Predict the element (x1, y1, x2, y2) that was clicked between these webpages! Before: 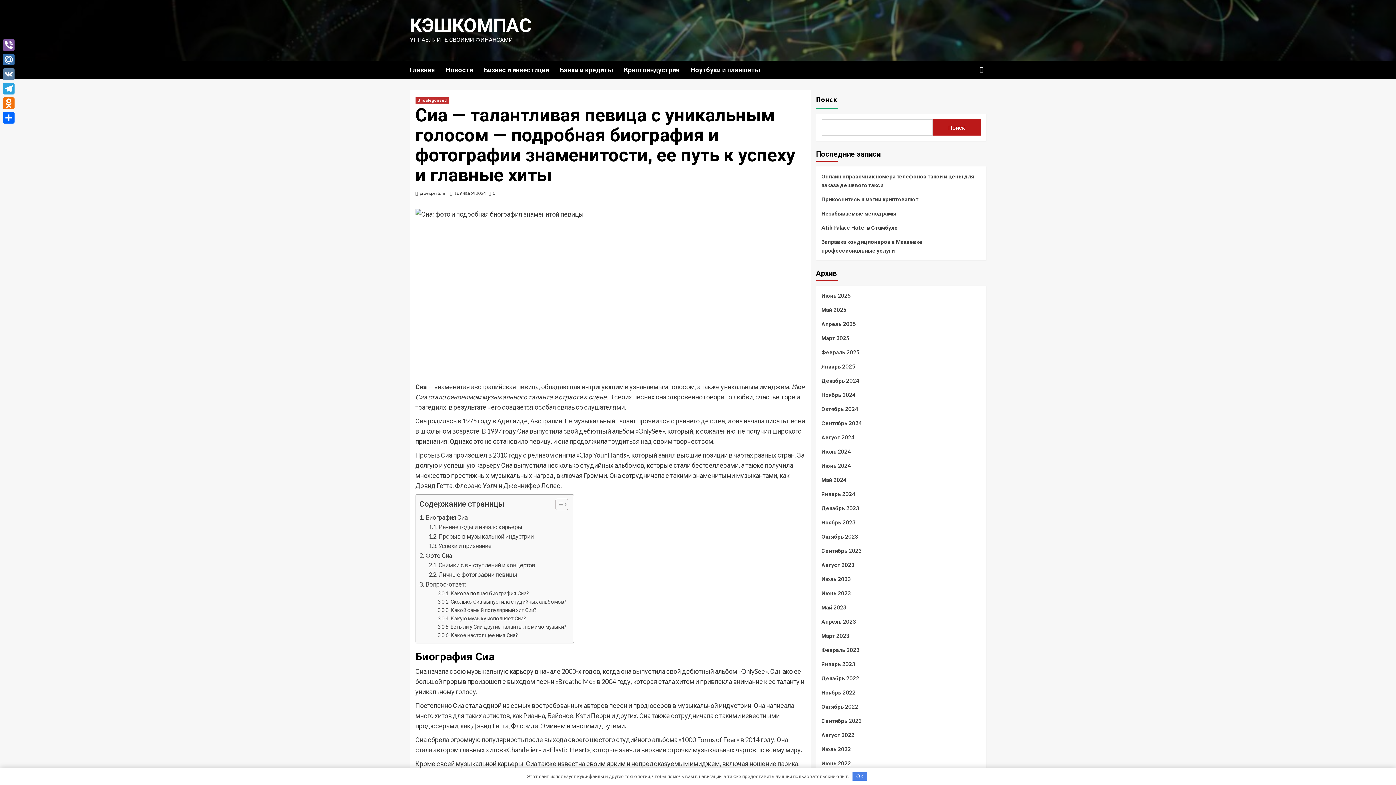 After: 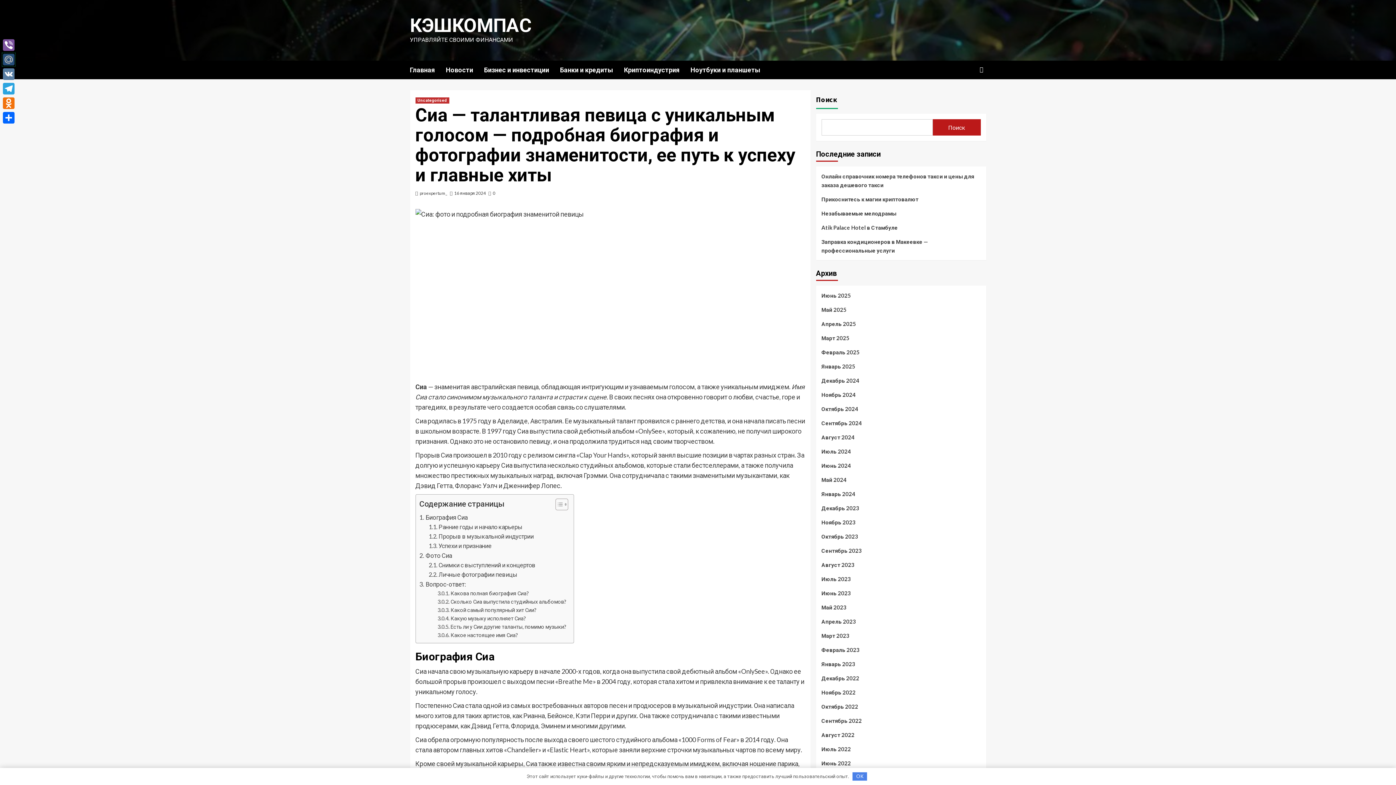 Action: label: Mail.Ru bbox: (1, 52, 16, 66)